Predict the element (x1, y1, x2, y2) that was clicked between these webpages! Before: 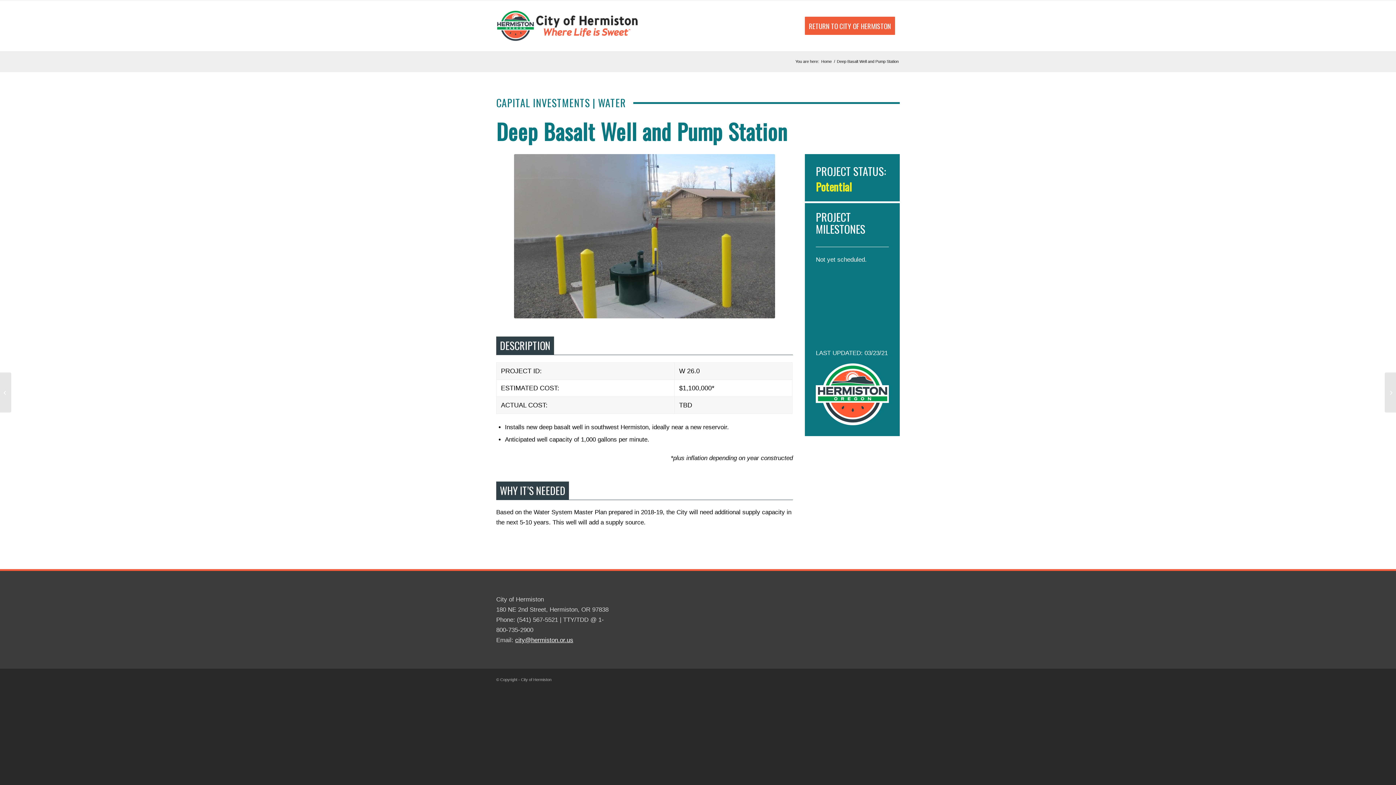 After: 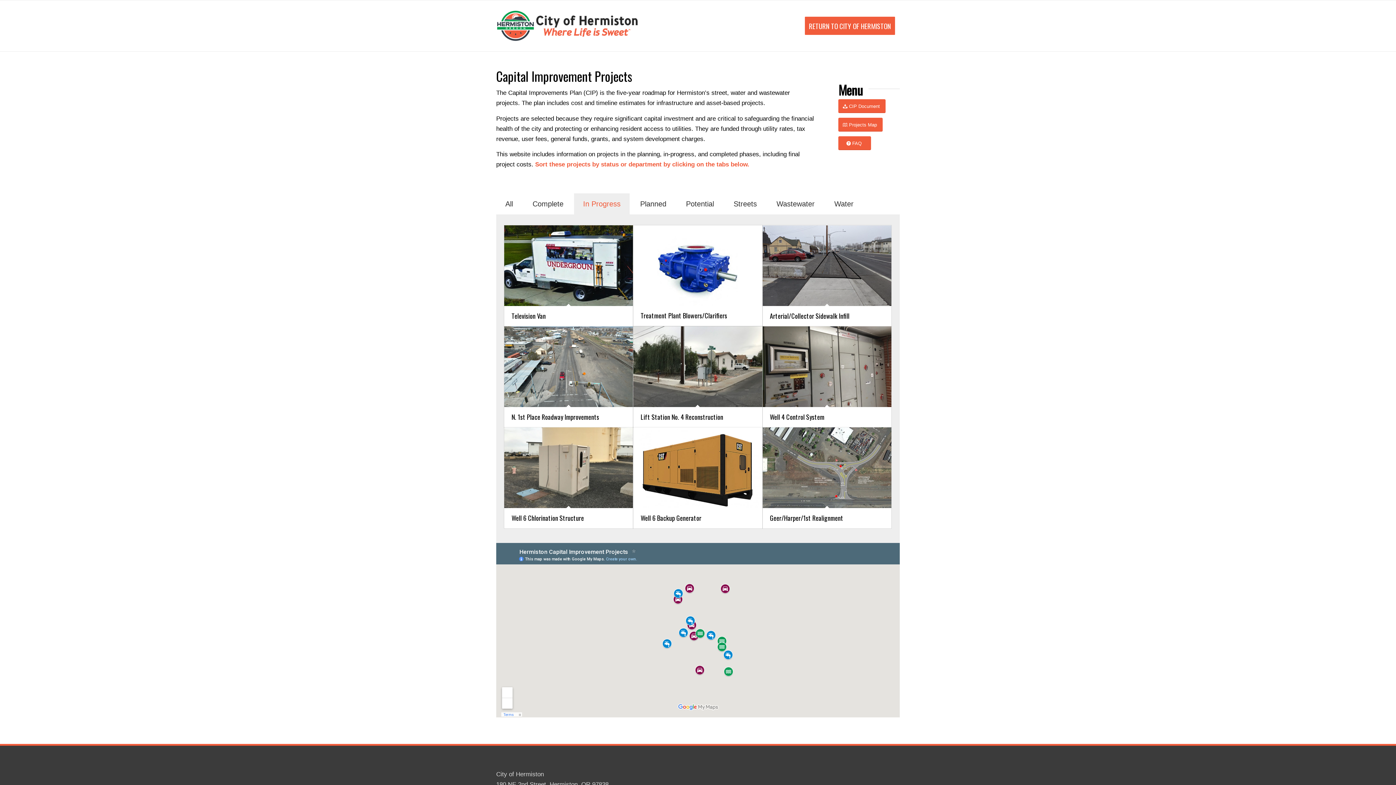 Action: bbox: (820, 58, 833, 64) label: Home